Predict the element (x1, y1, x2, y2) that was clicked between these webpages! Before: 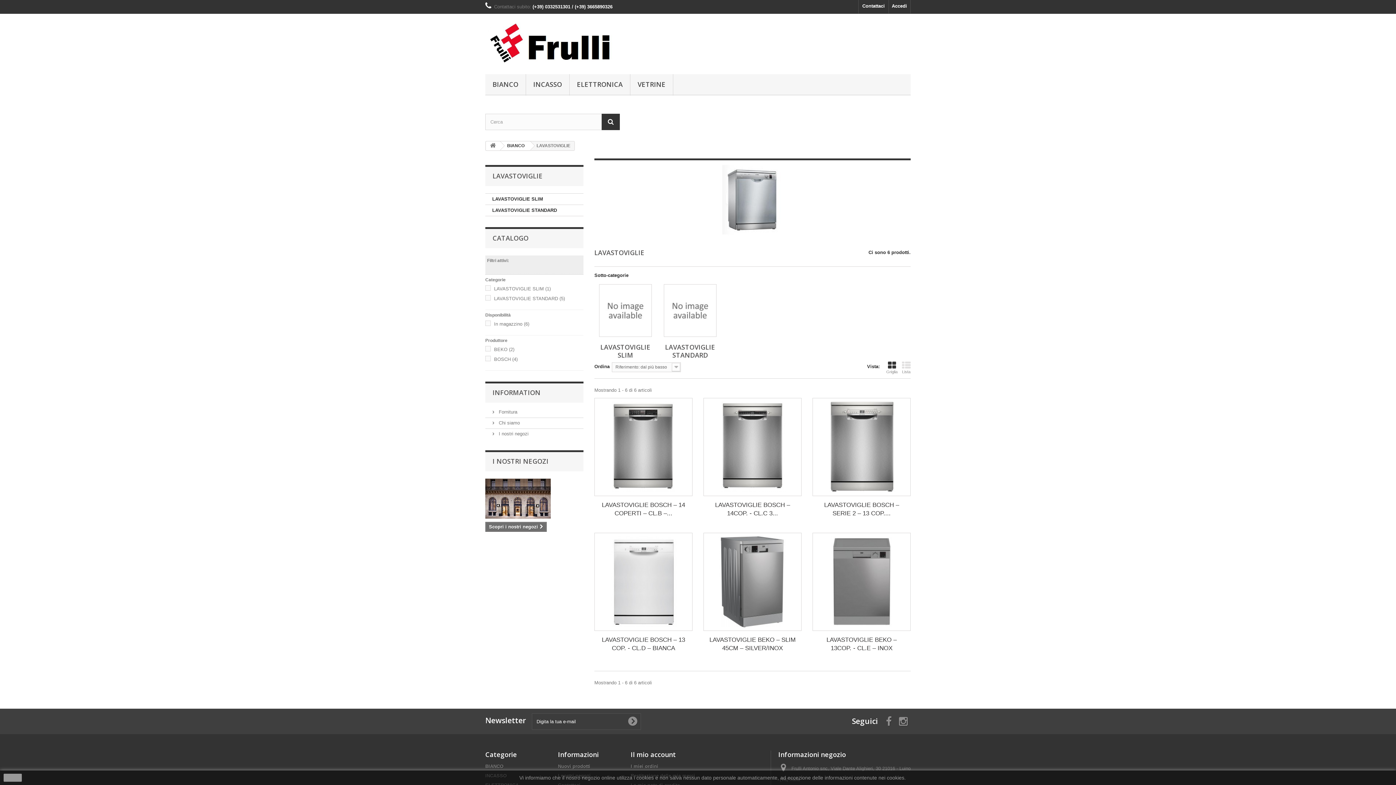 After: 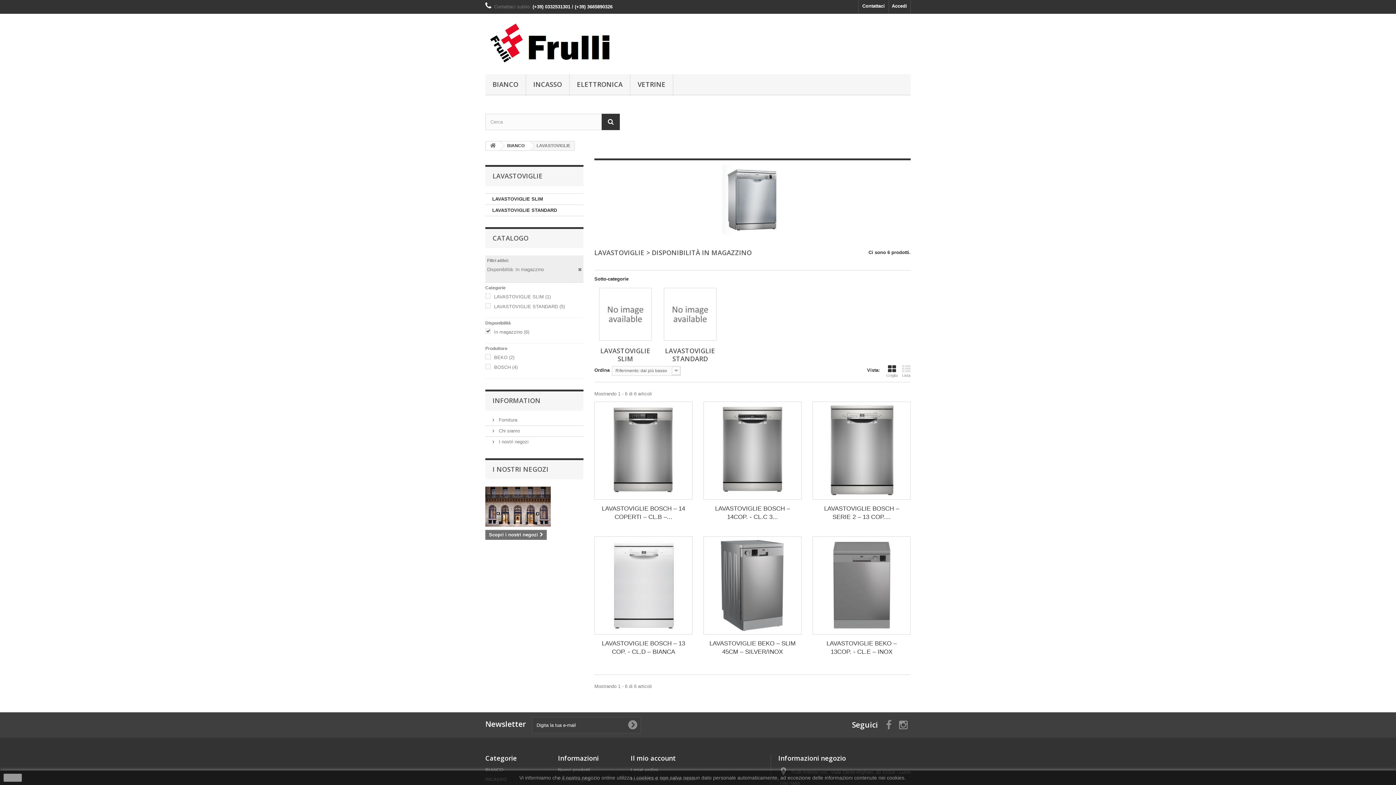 Action: label: In magazzino (6) bbox: (494, 321, 529, 326)